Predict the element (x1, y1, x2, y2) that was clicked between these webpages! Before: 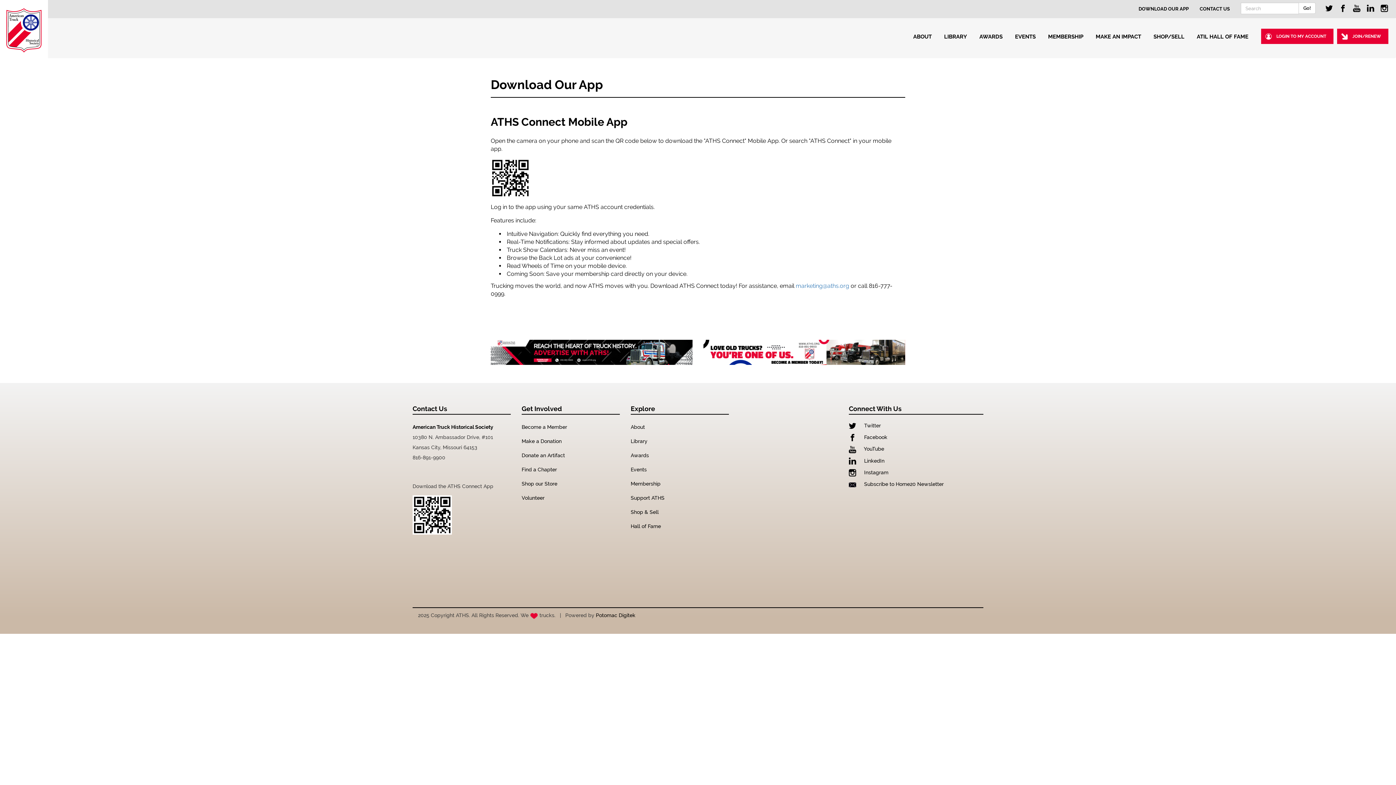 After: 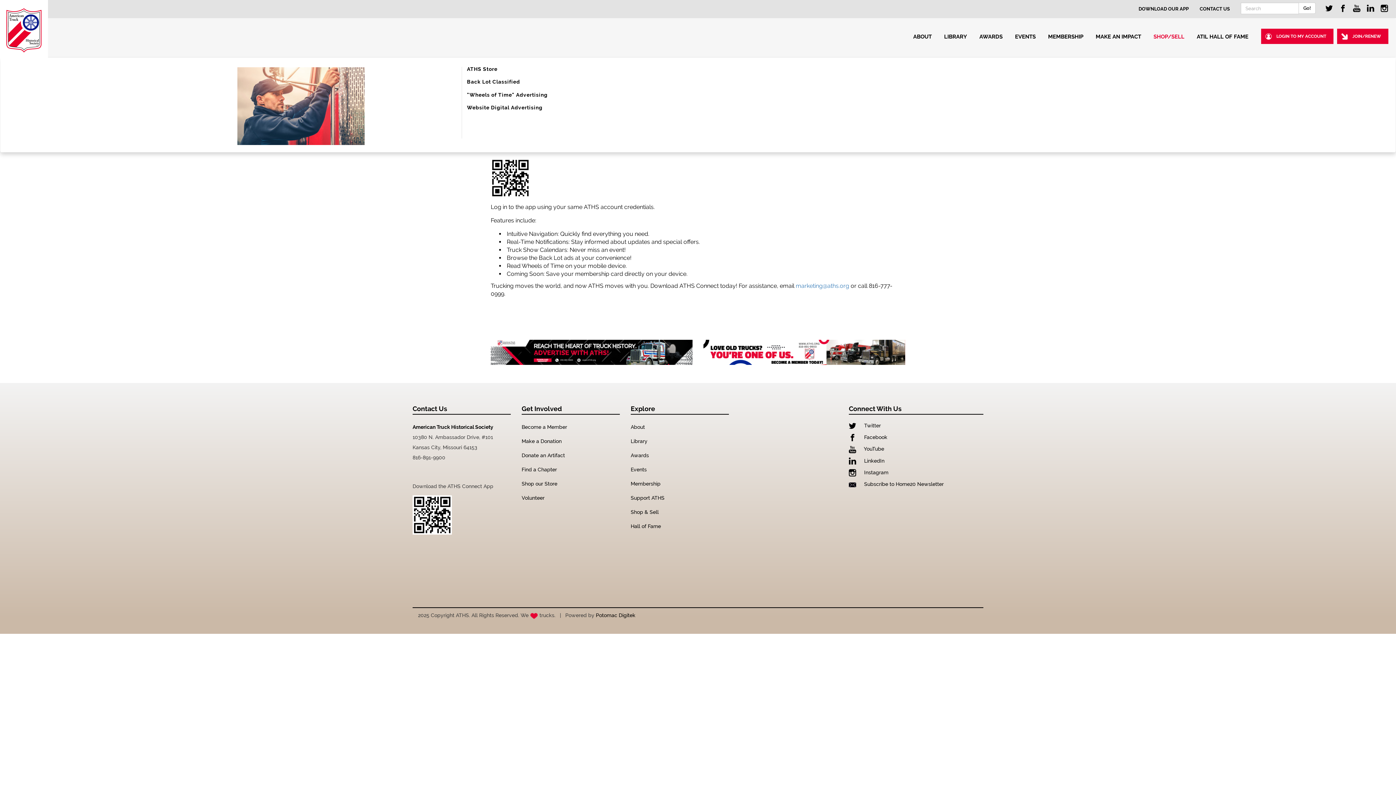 Action: bbox: (1148, 27, 1191, 45) label: SHOP/SELL 